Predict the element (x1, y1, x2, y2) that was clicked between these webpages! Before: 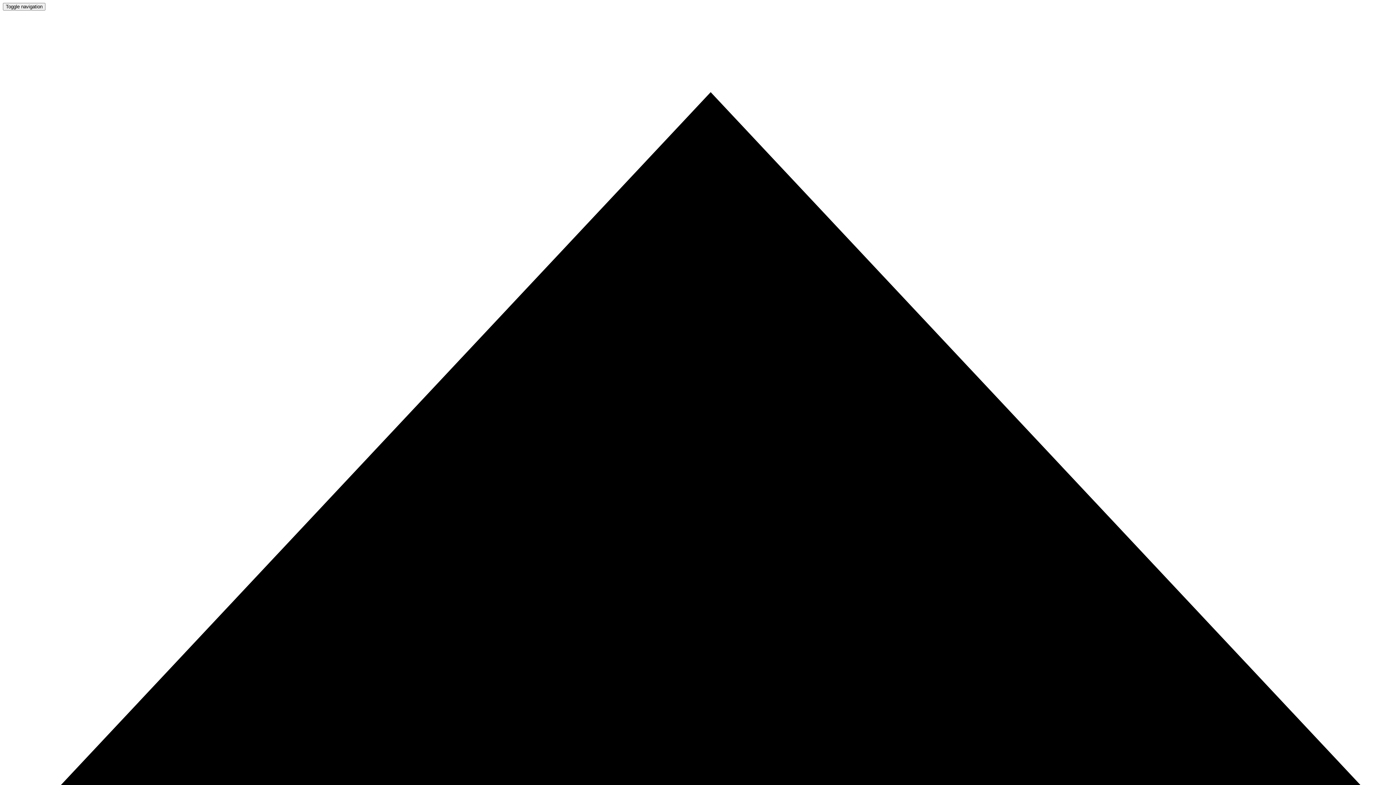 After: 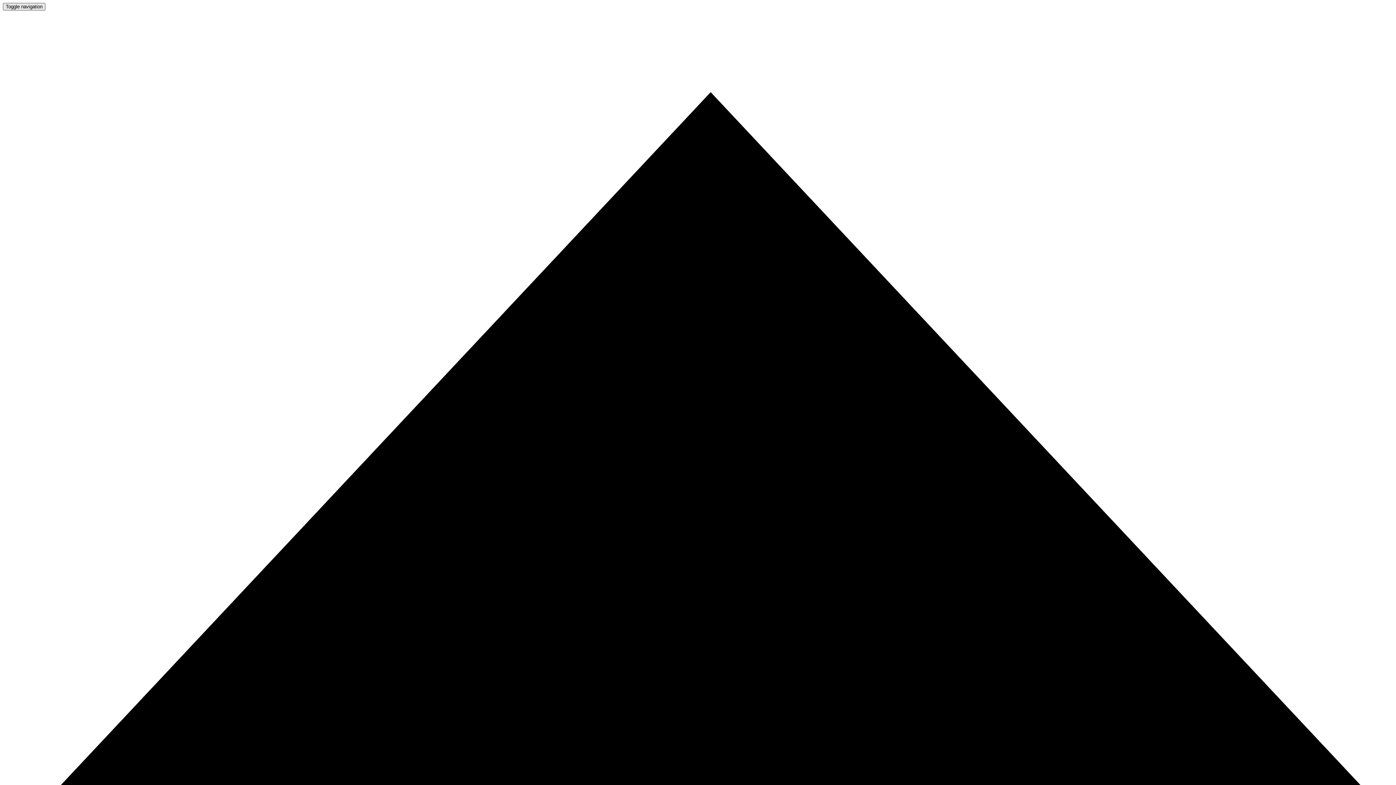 Action: label: Toggle navigation bbox: (2, 2, 45, 10)